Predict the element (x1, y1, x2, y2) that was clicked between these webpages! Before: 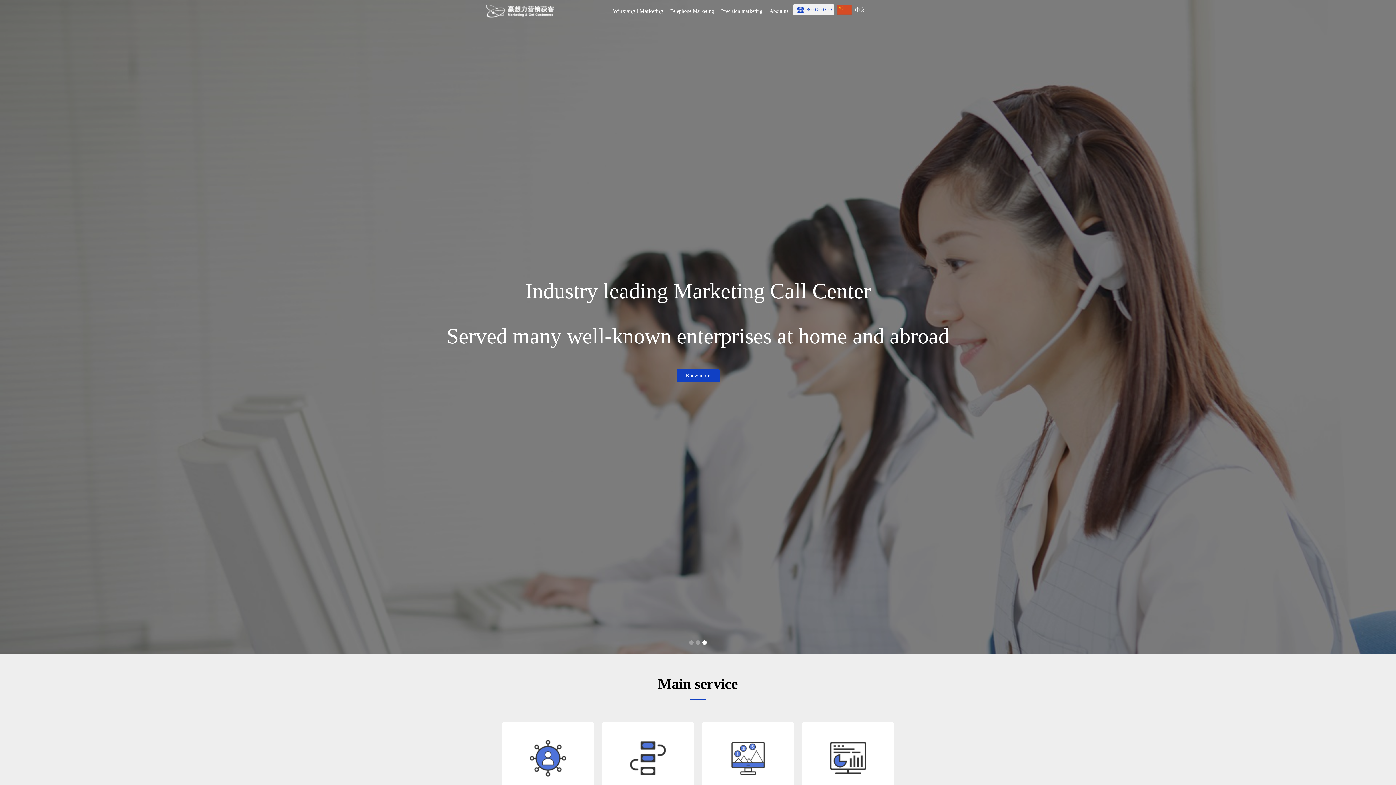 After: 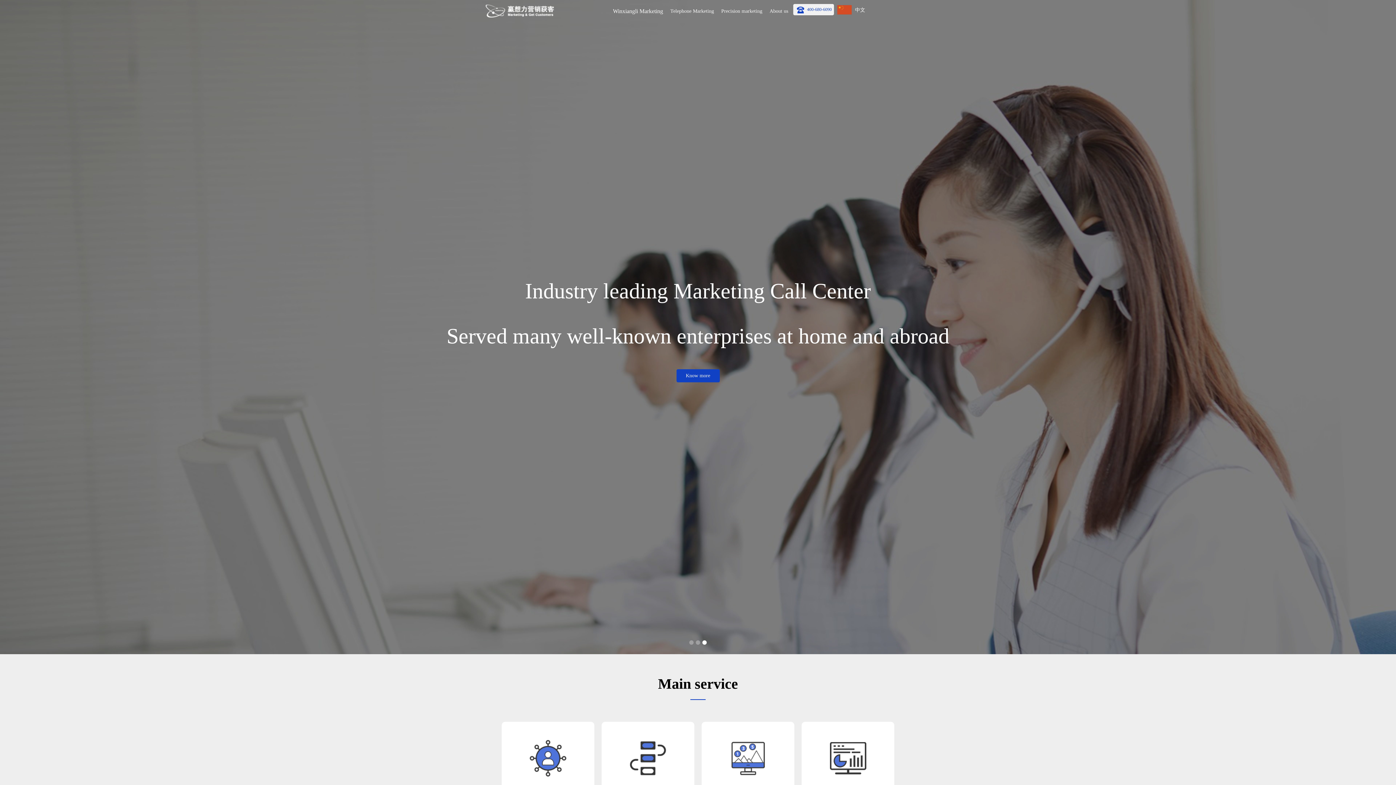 Action: bbox: (609, 0, 666, 25) label: Winxiangli Marketing